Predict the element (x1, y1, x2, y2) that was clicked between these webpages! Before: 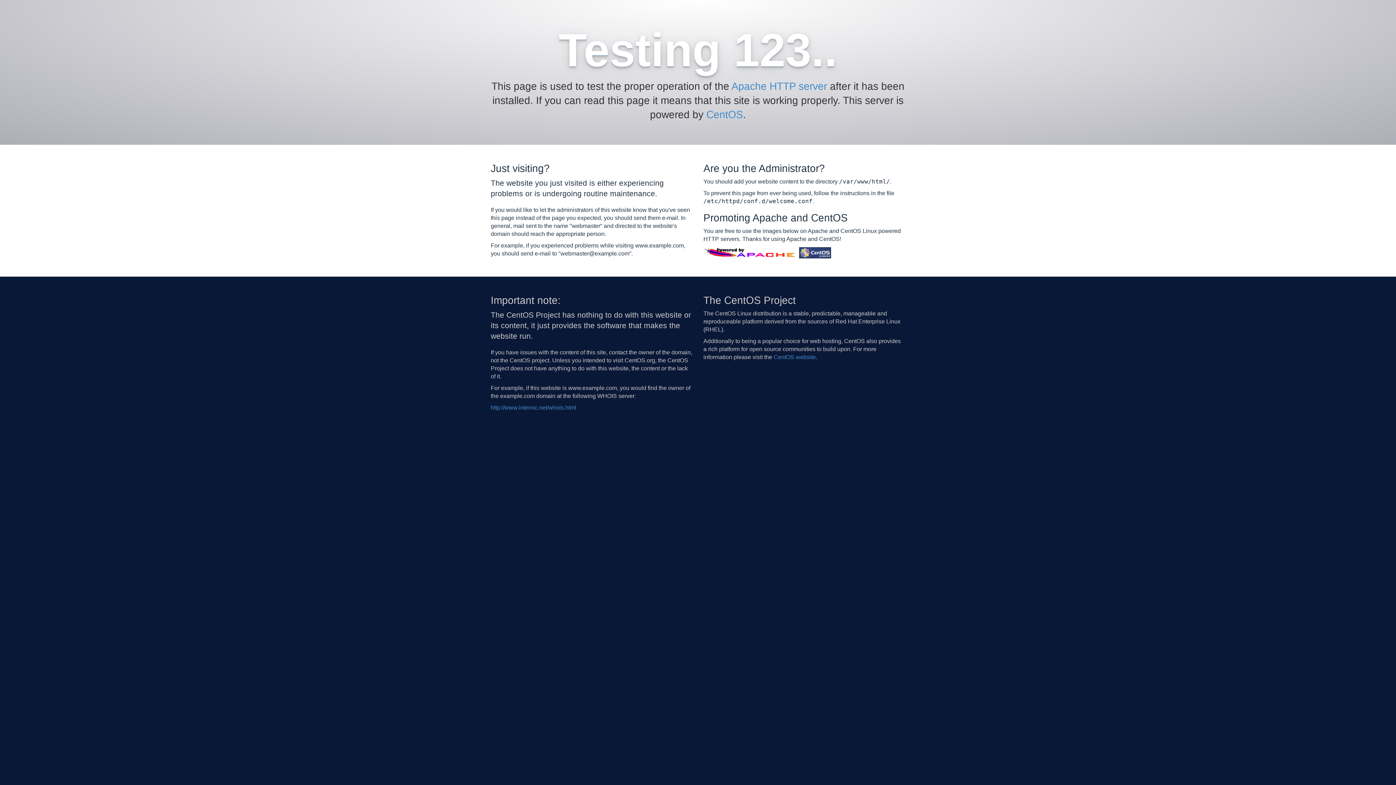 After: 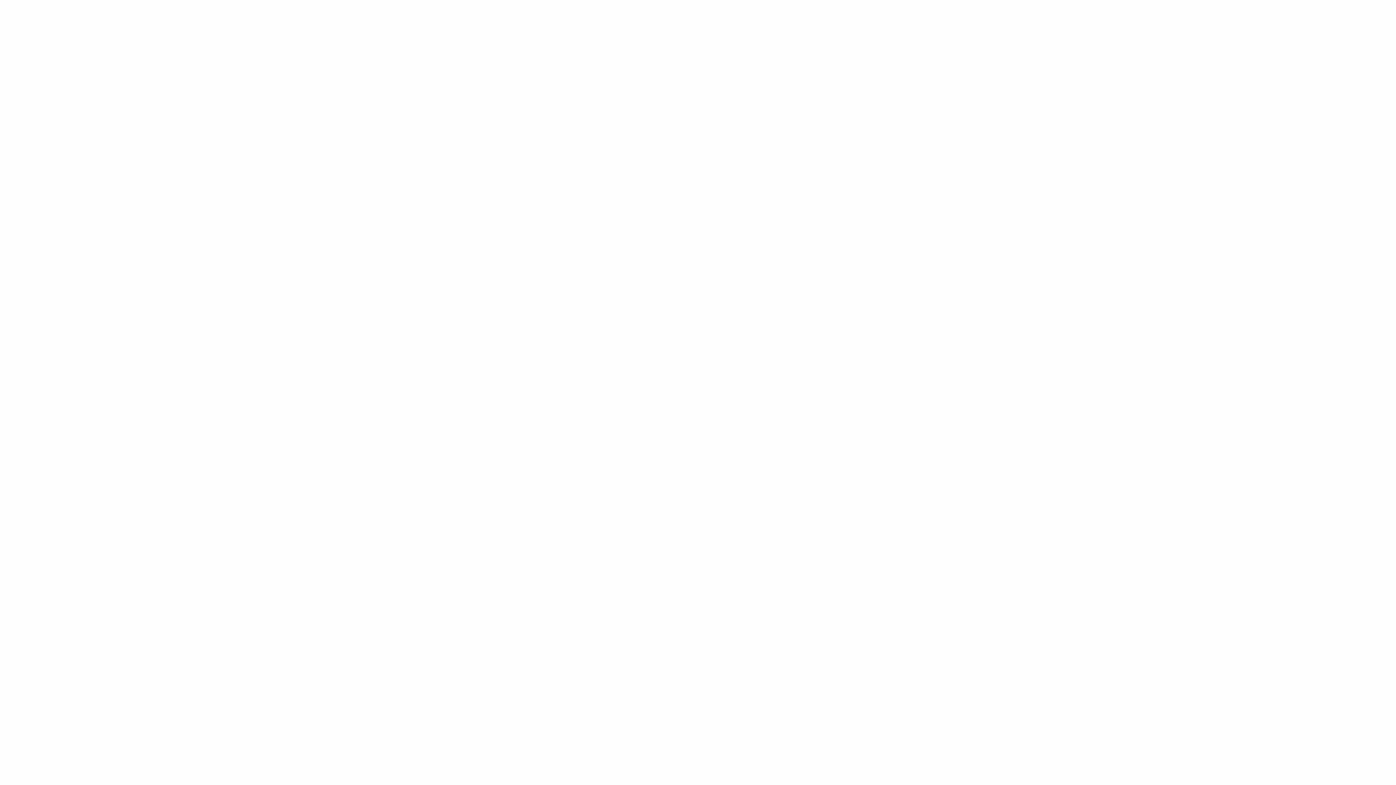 Action: label: http://www.internic.net/whois.html bbox: (490, 404, 576, 410)